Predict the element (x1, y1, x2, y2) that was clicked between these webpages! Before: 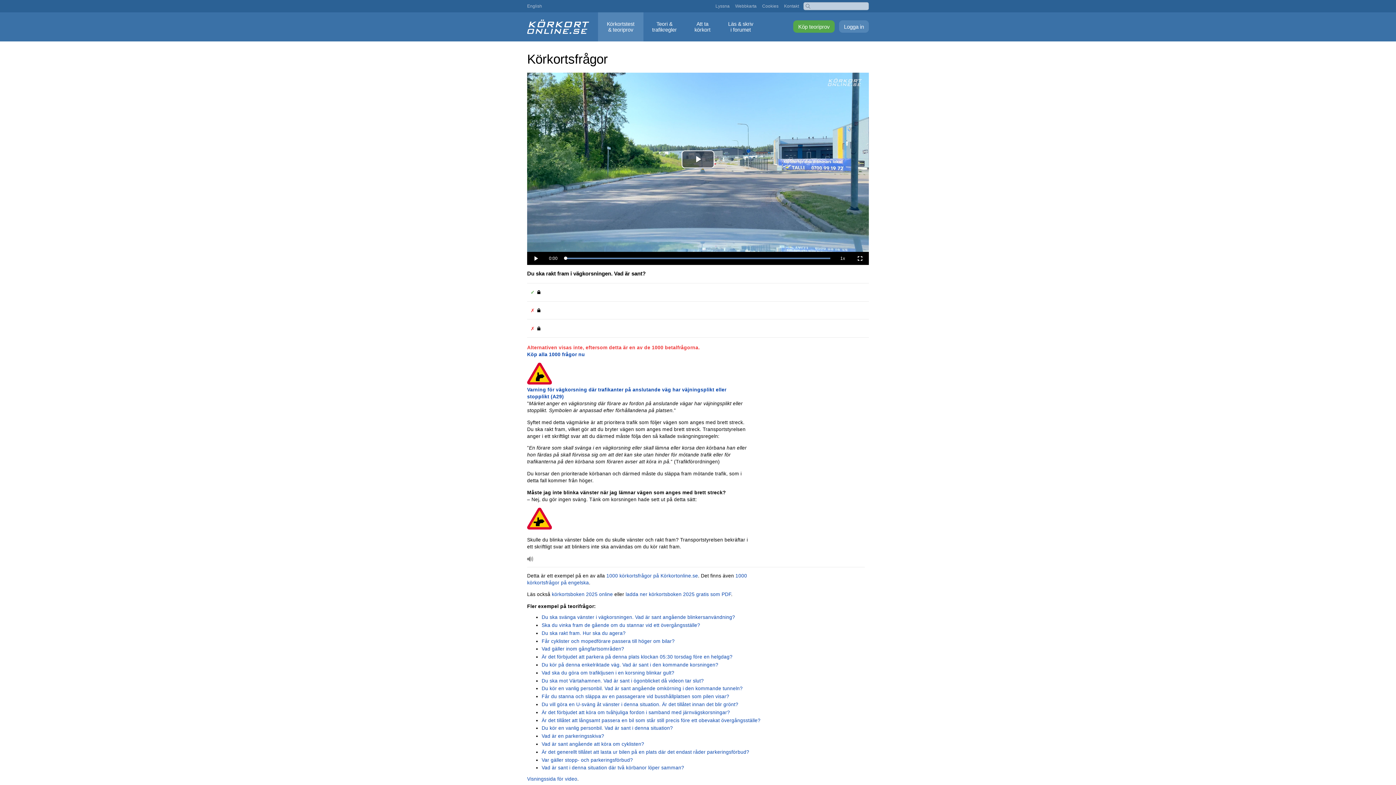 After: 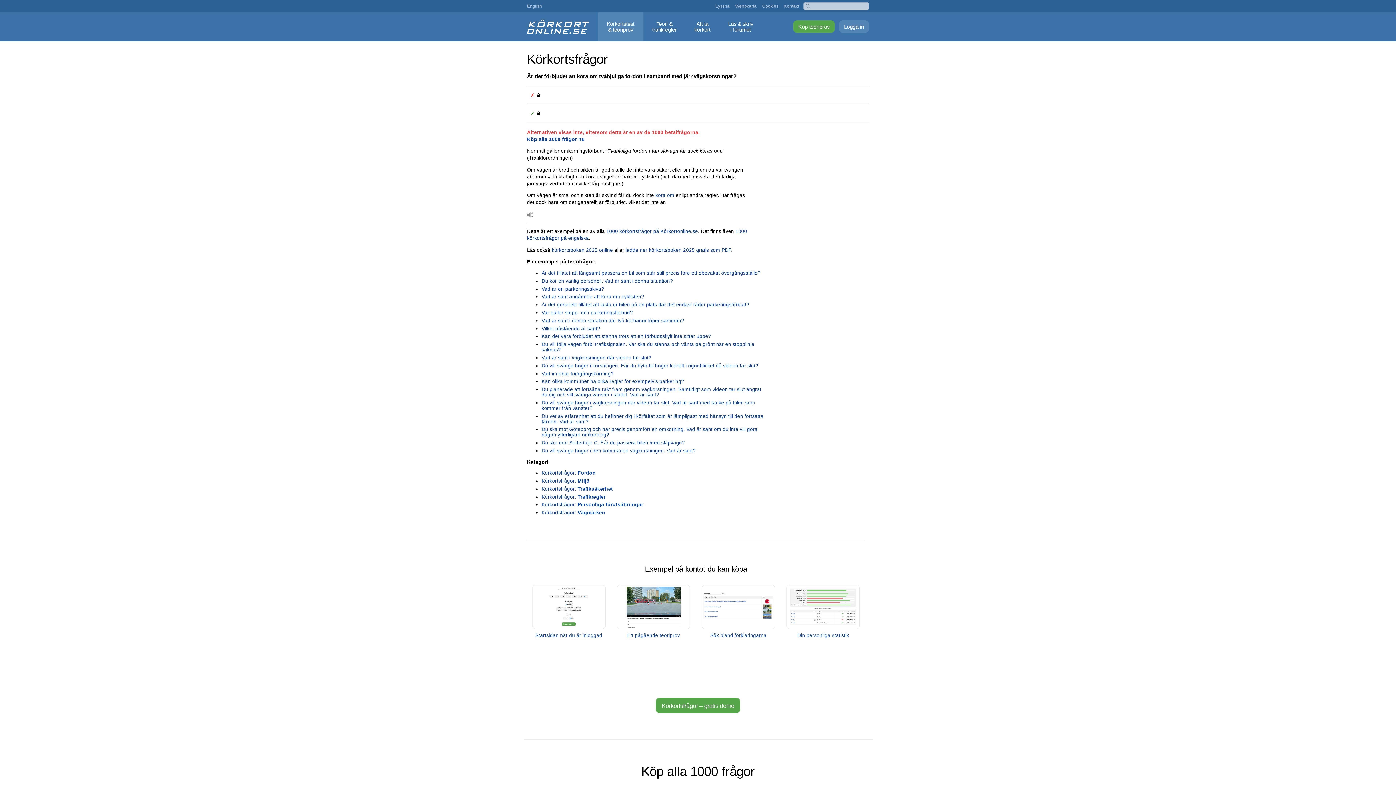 Action: bbox: (541, 710, 730, 715) label: Är det förbjudet att köra om tvåhjuliga fordon i samband med järnvägskorsningar?